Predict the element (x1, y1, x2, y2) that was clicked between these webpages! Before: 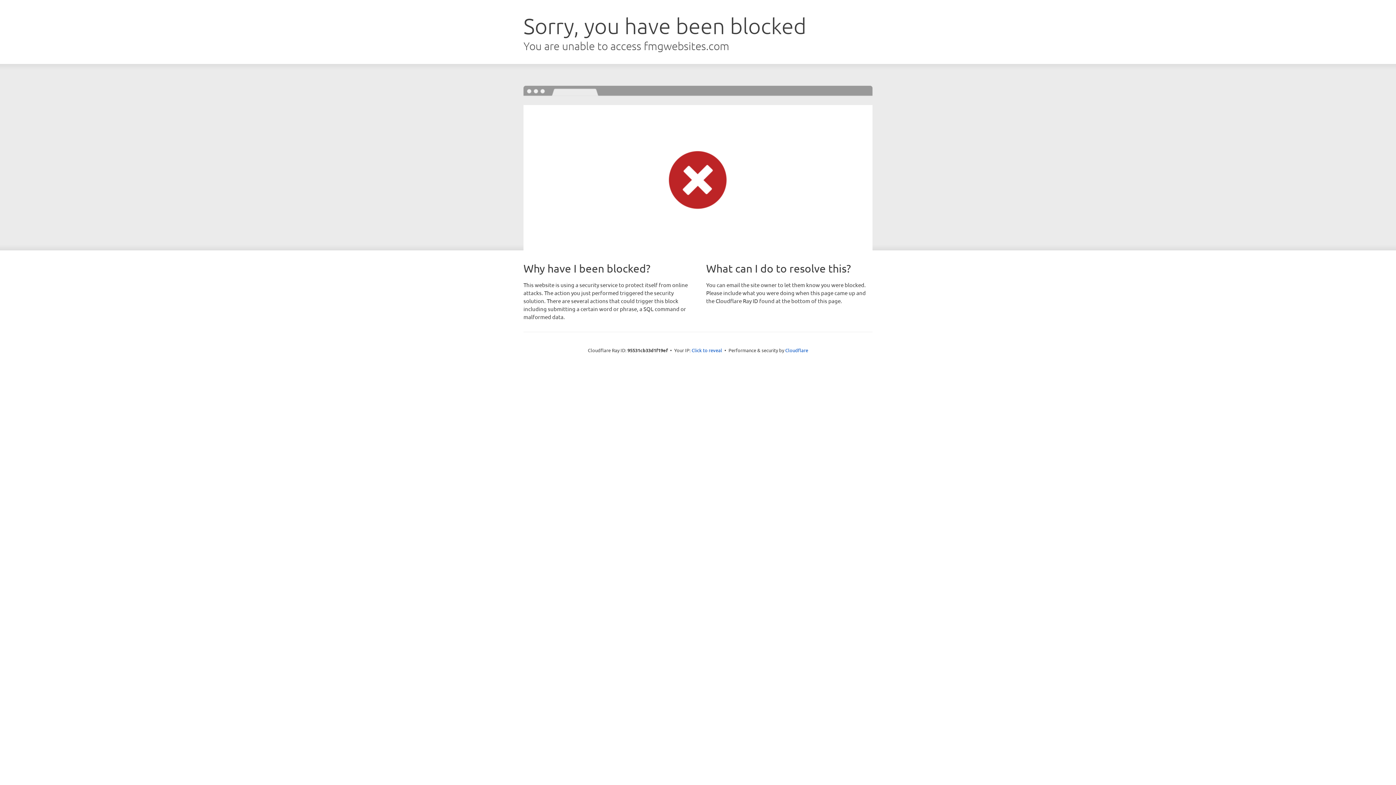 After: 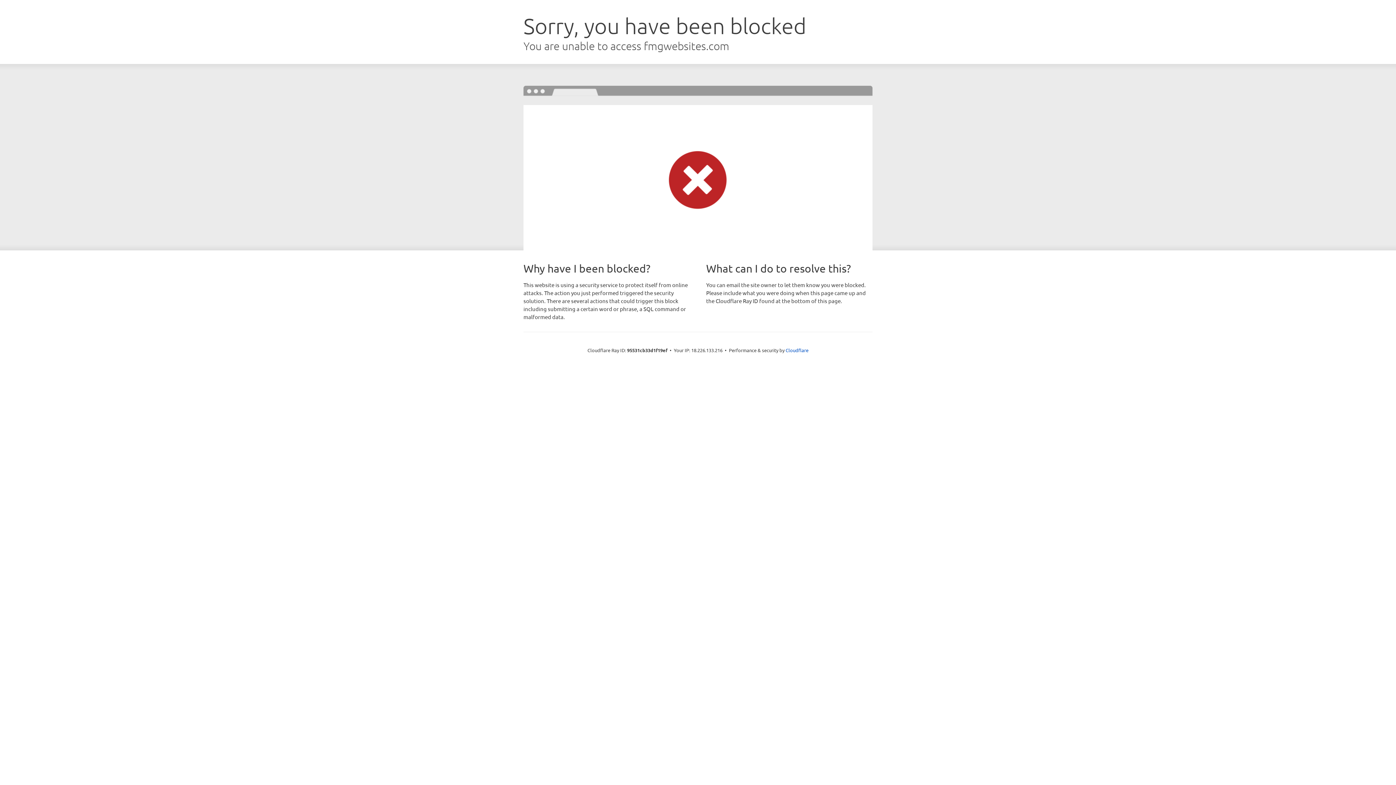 Action: label: Click to reveal bbox: (691, 346, 722, 353)